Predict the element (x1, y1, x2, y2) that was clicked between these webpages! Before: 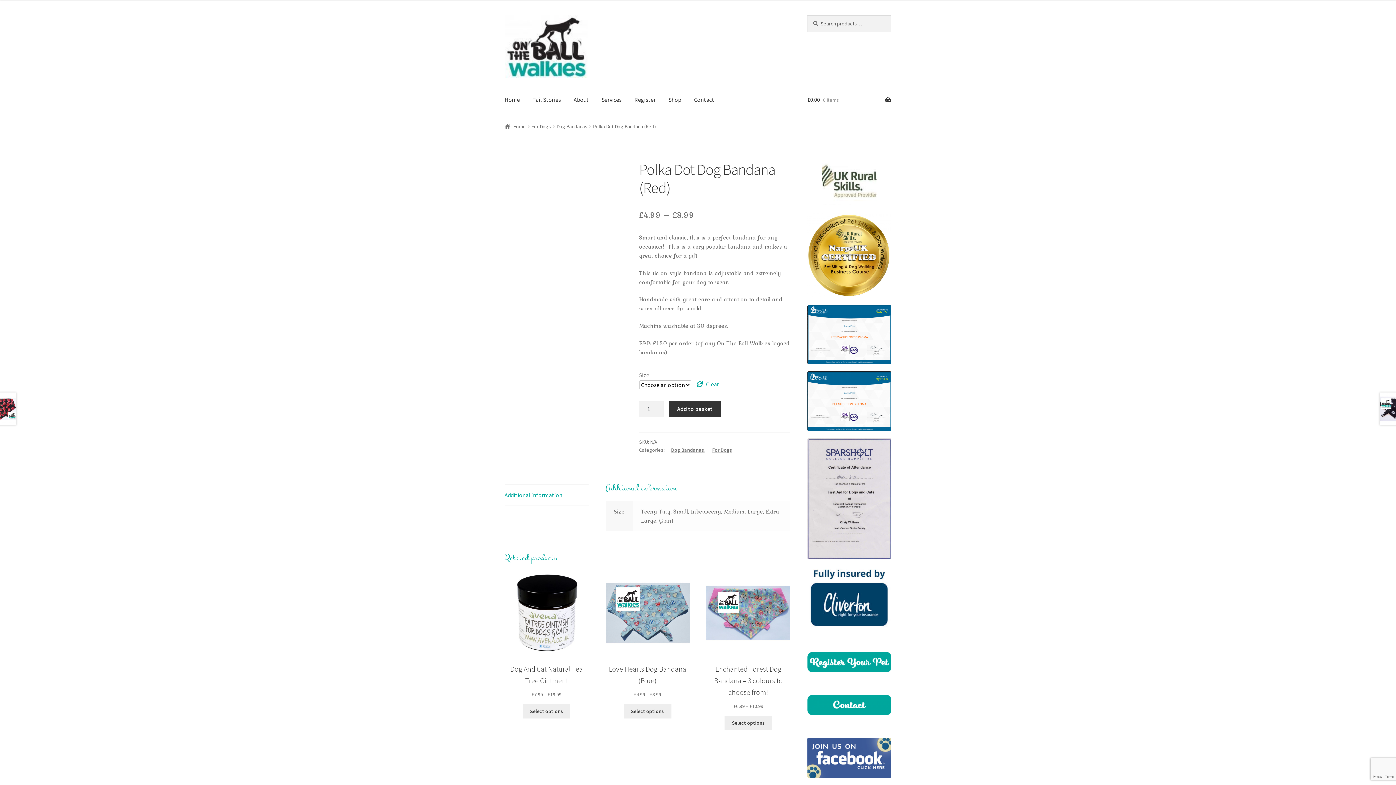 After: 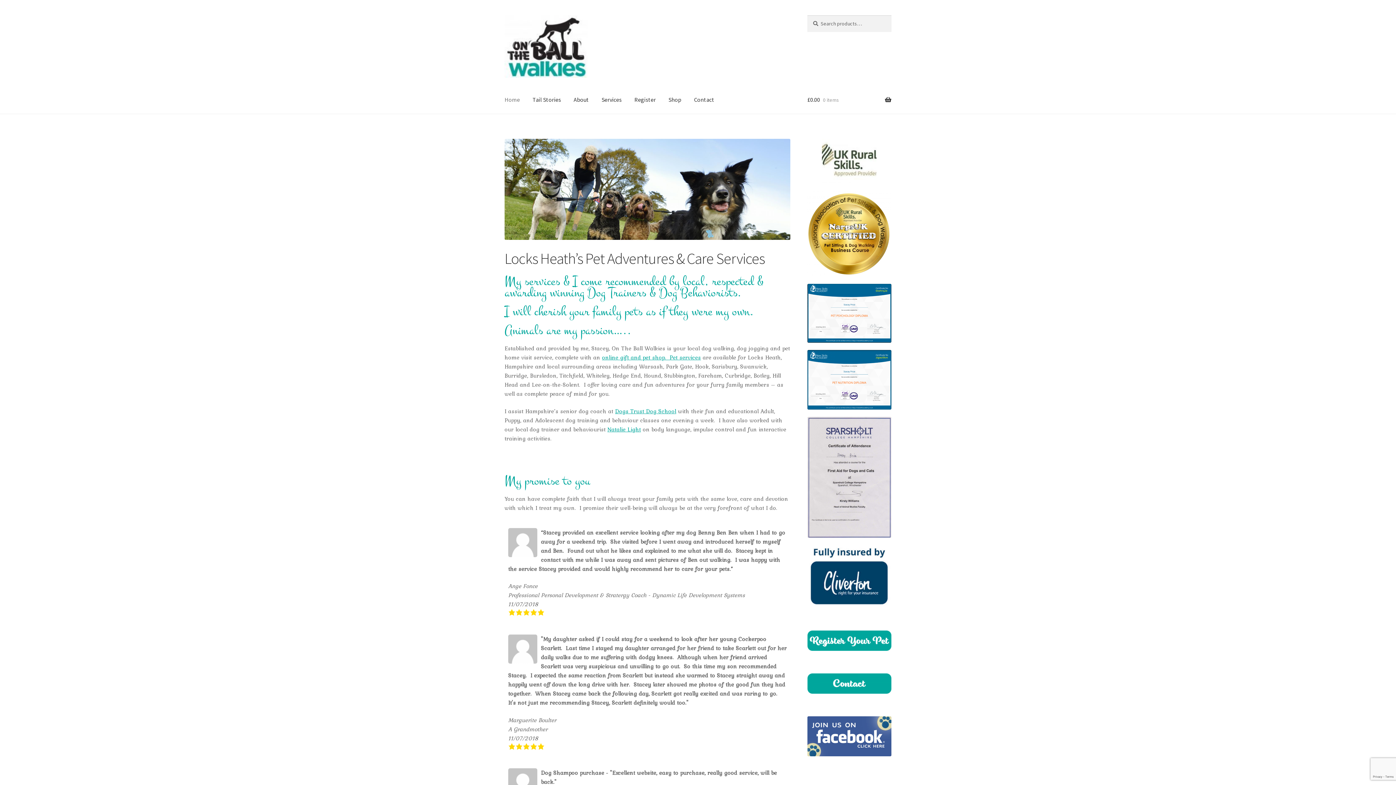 Action: label: Home bbox: (504, 123, 526, 129)